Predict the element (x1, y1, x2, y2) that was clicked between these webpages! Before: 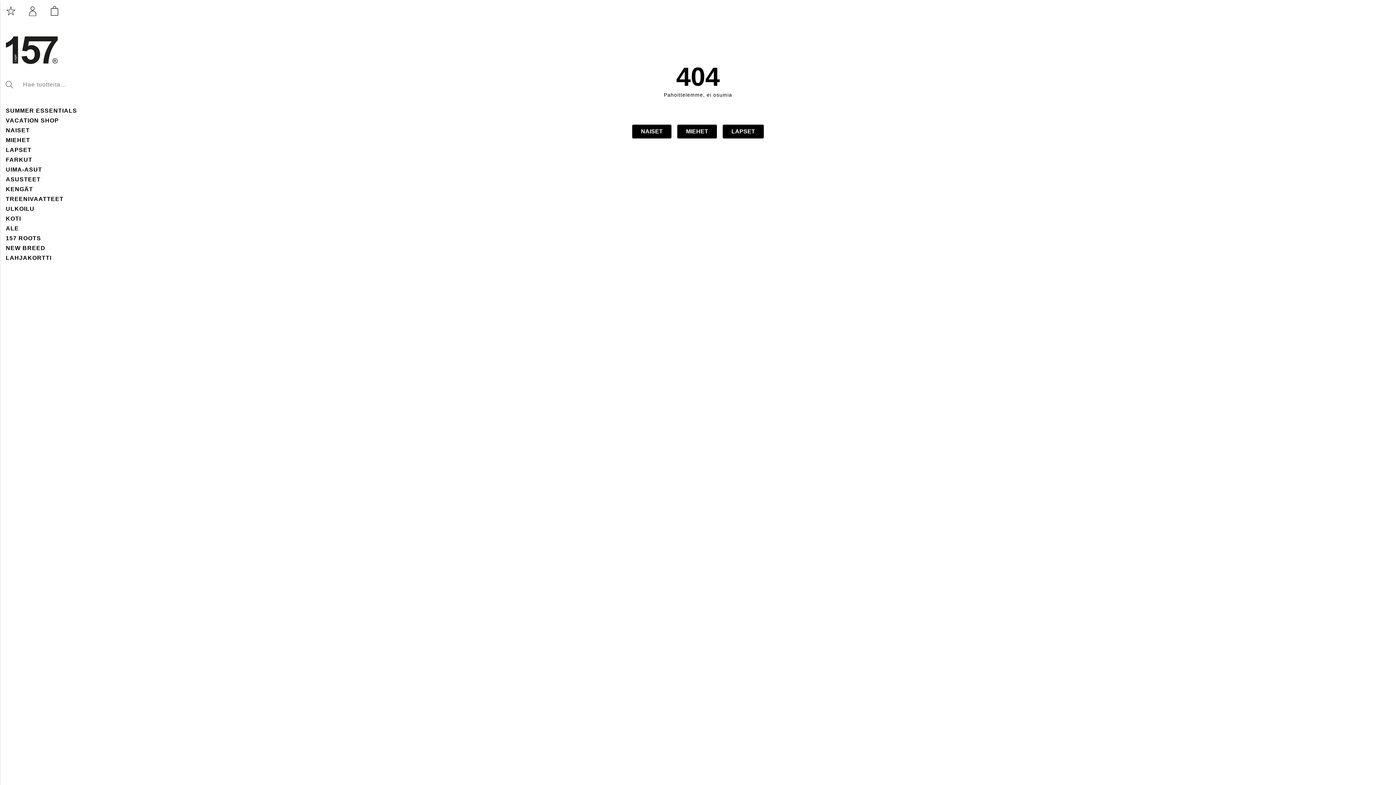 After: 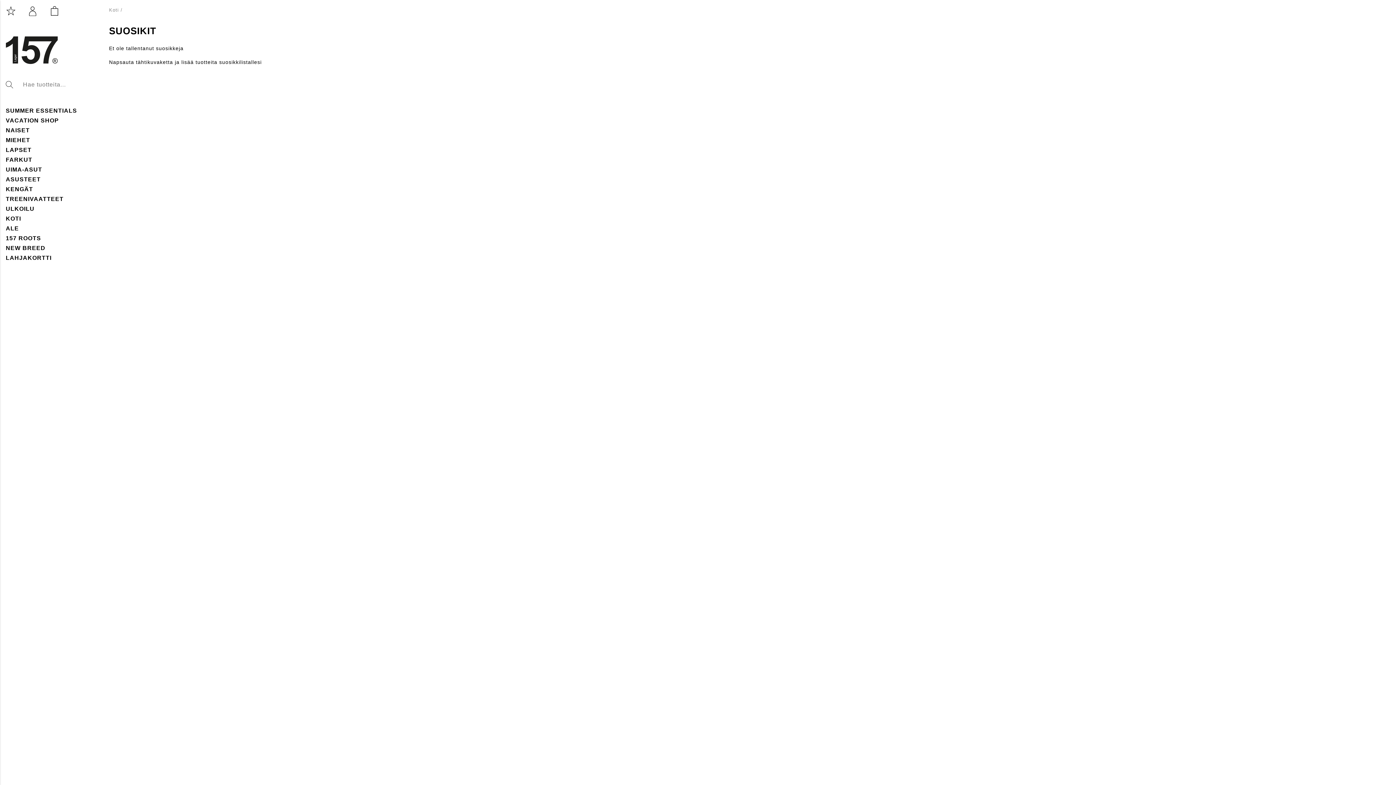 Action: bbox: (0, 0, 21, 21)